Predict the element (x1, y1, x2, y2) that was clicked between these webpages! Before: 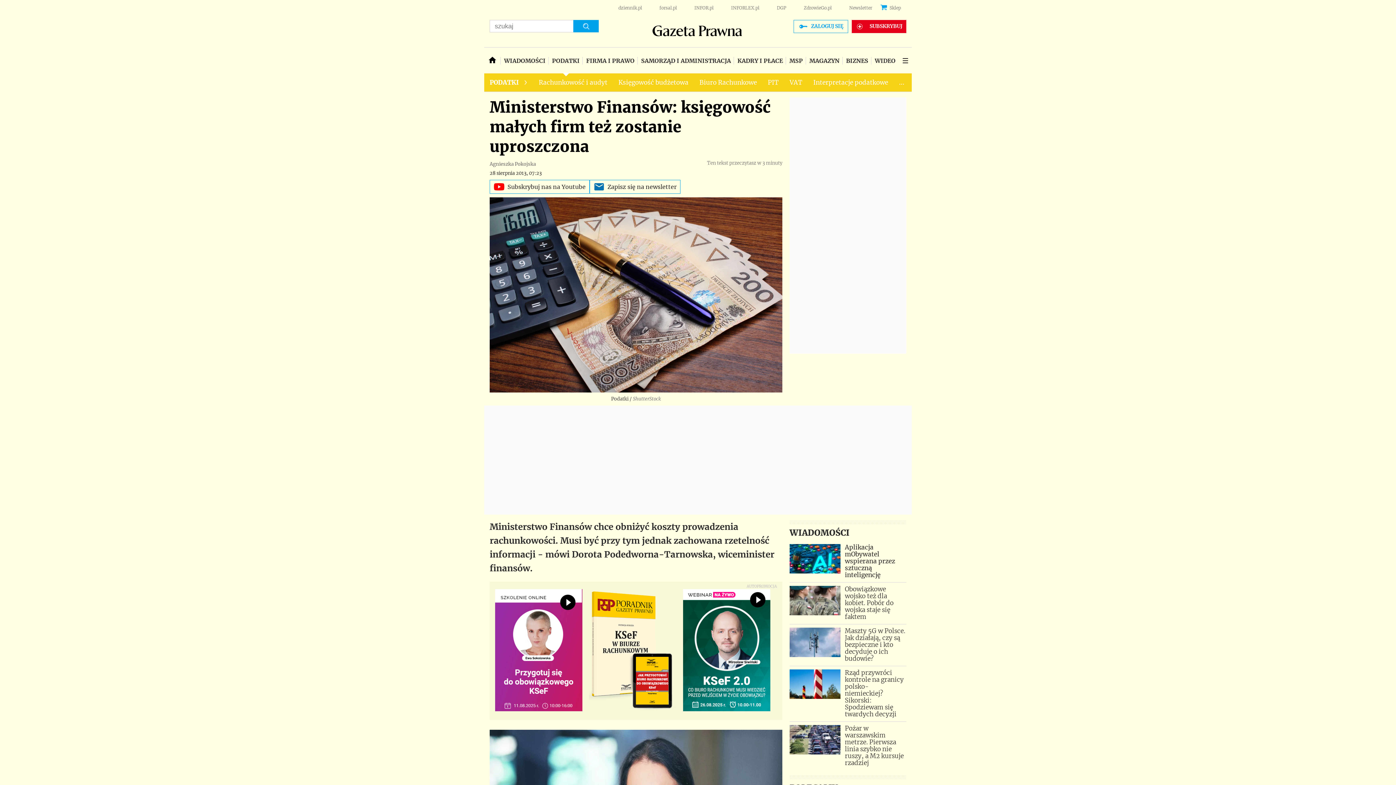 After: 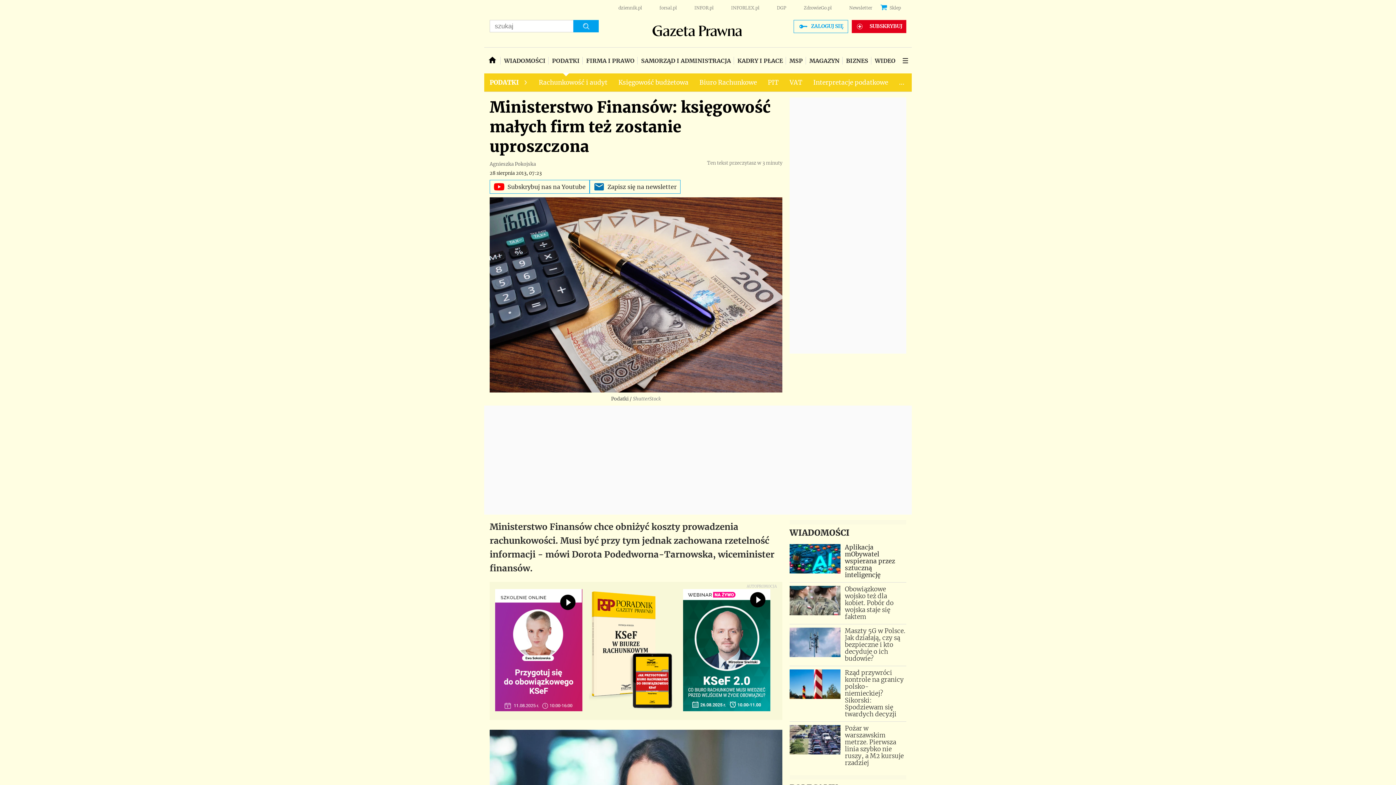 Action: label: forsal.pl bbox: (659, 40, 677, 45)